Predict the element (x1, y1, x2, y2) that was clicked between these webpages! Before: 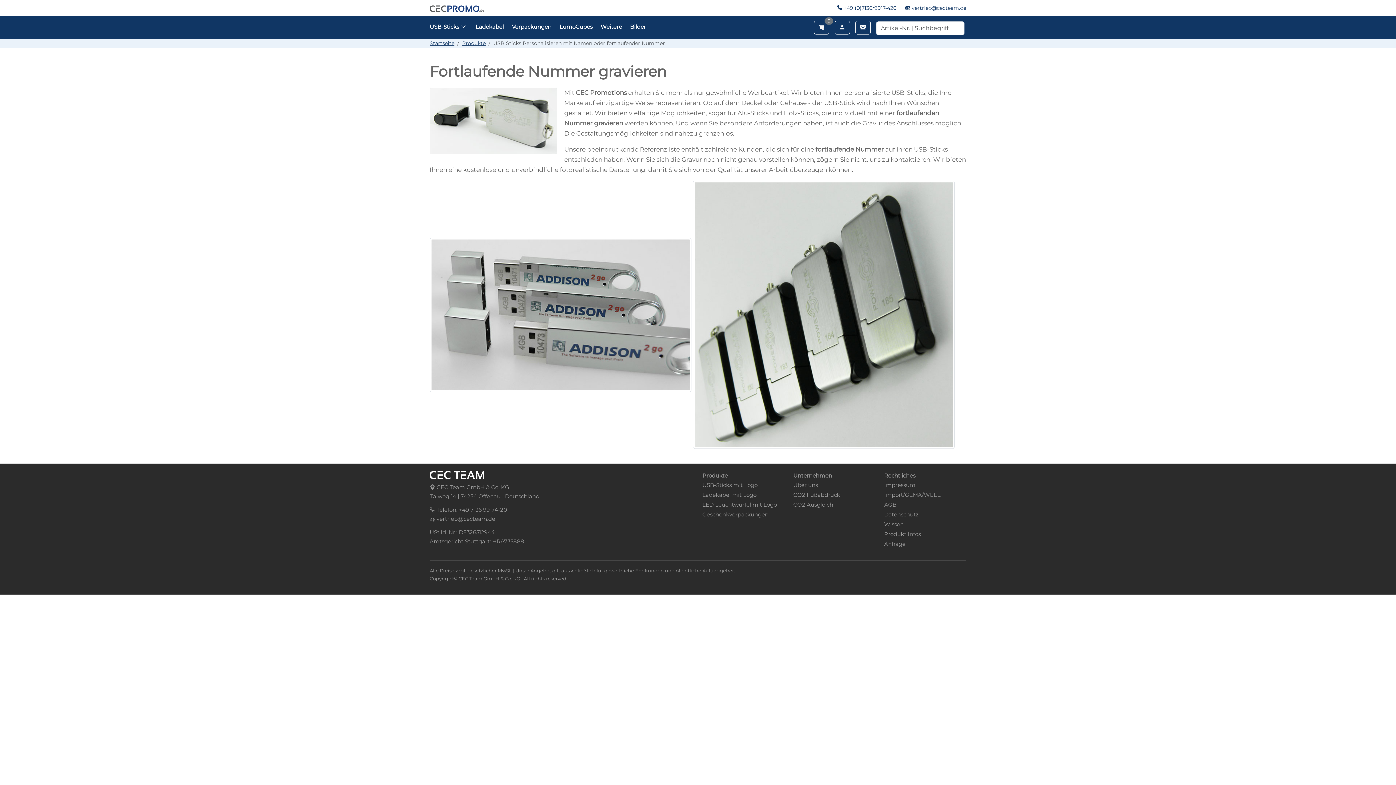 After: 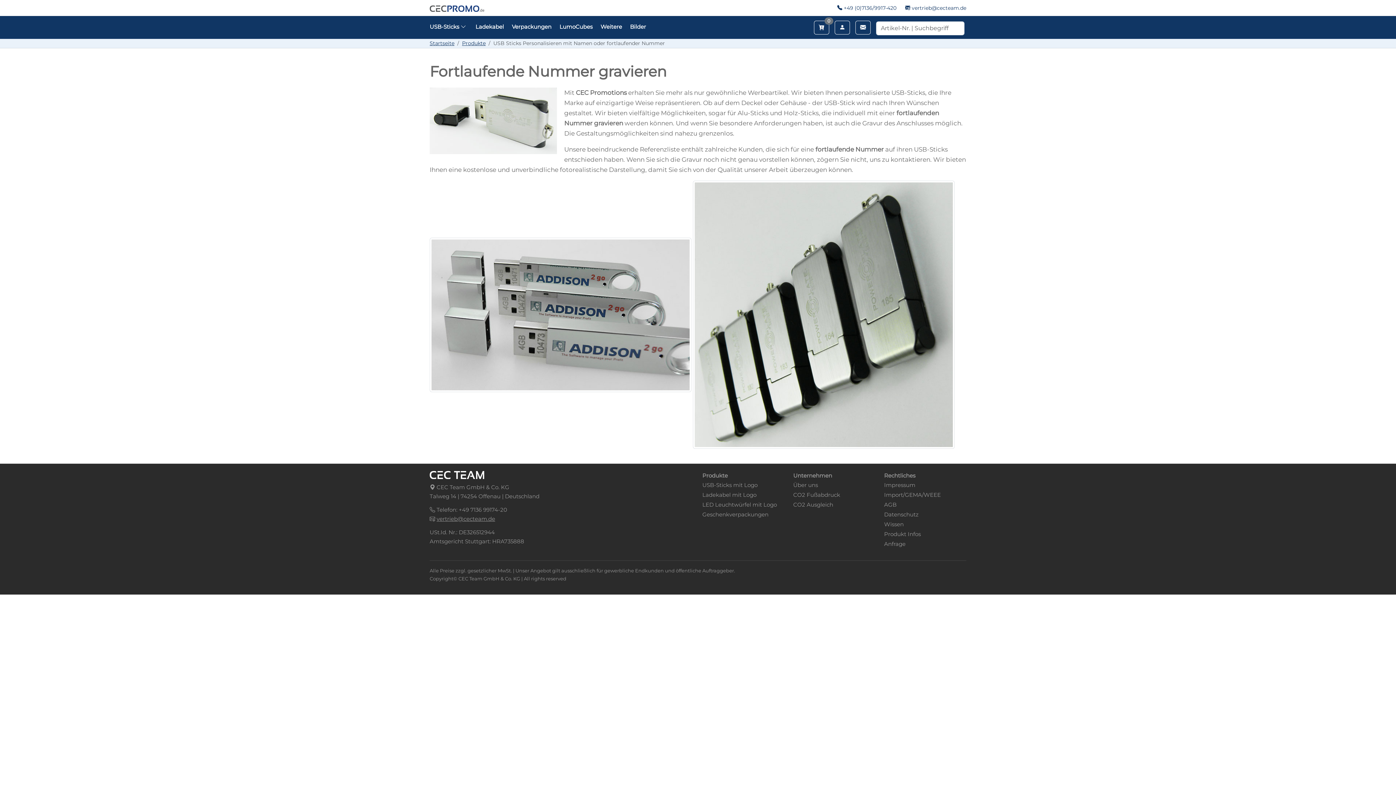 Action: bbox: (436, 515, 495, 522) label: vertrieb@cecteam.de